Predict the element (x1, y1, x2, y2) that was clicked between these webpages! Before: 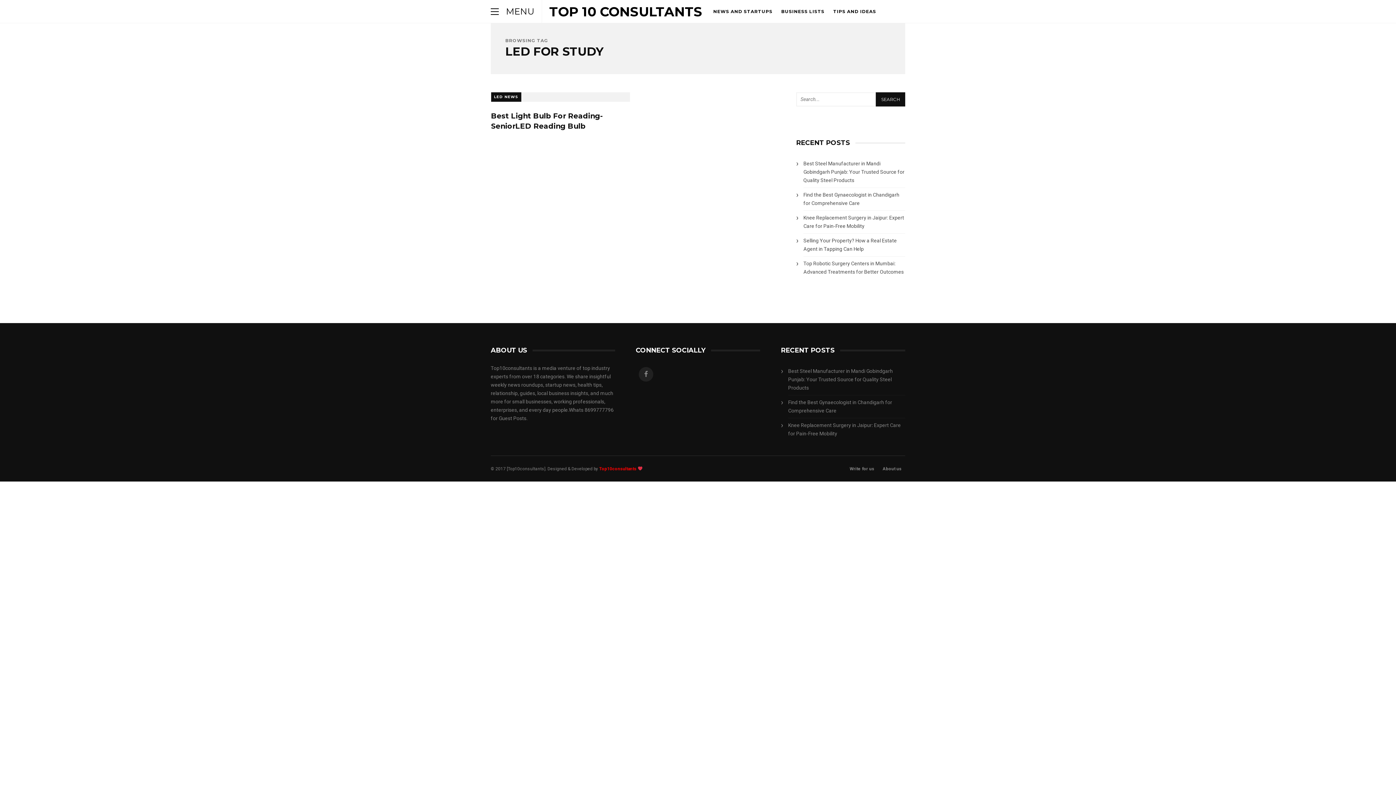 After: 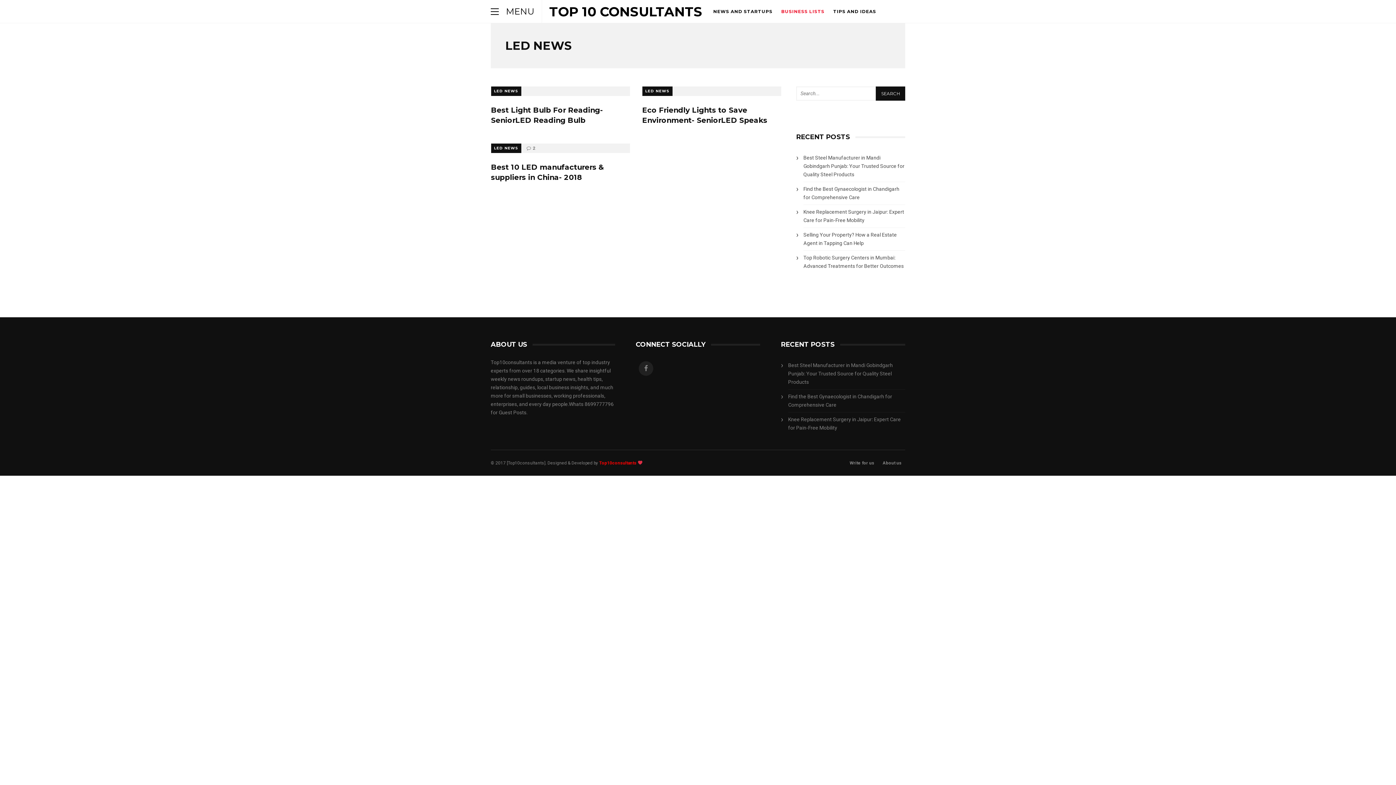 Action: label: BUSINESS LISTS bbox: (777, 0, 828, 23)